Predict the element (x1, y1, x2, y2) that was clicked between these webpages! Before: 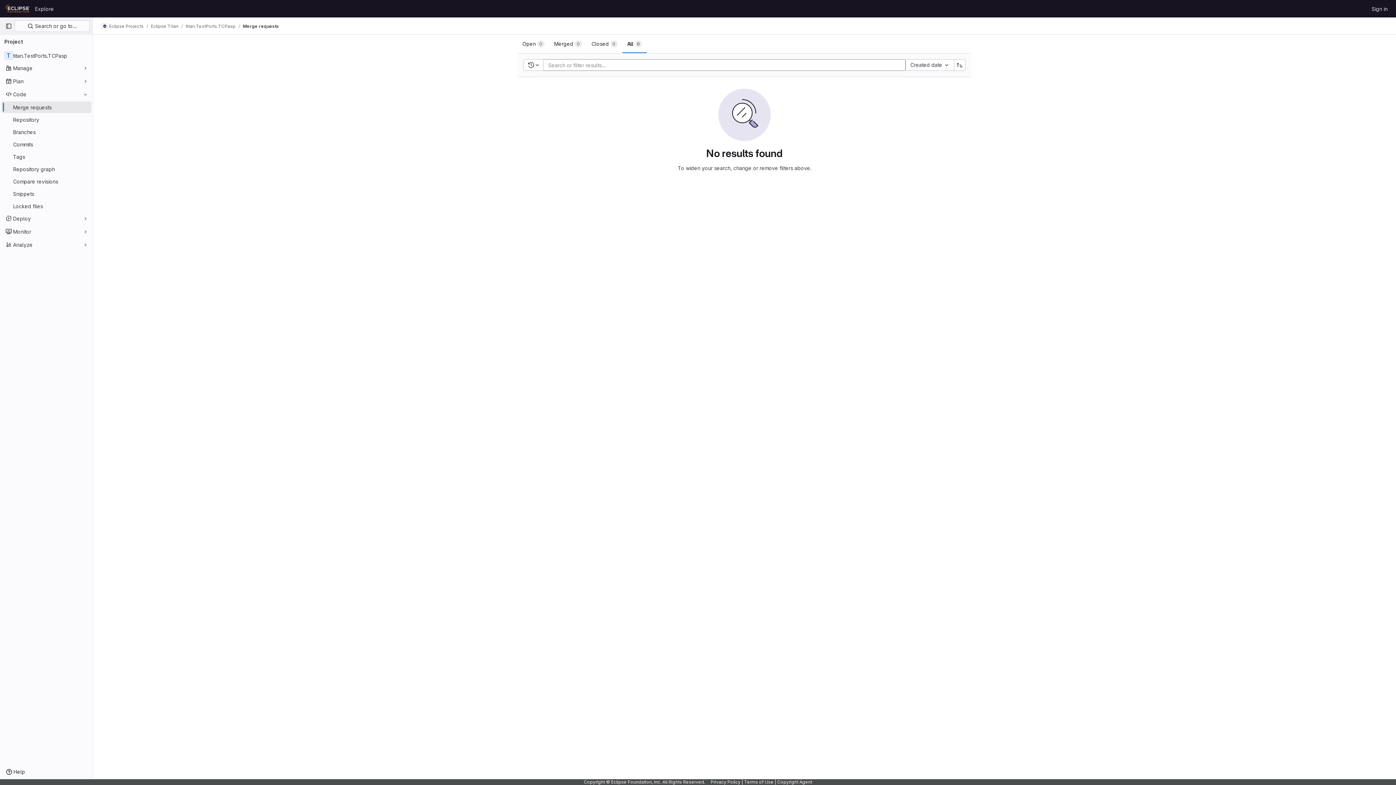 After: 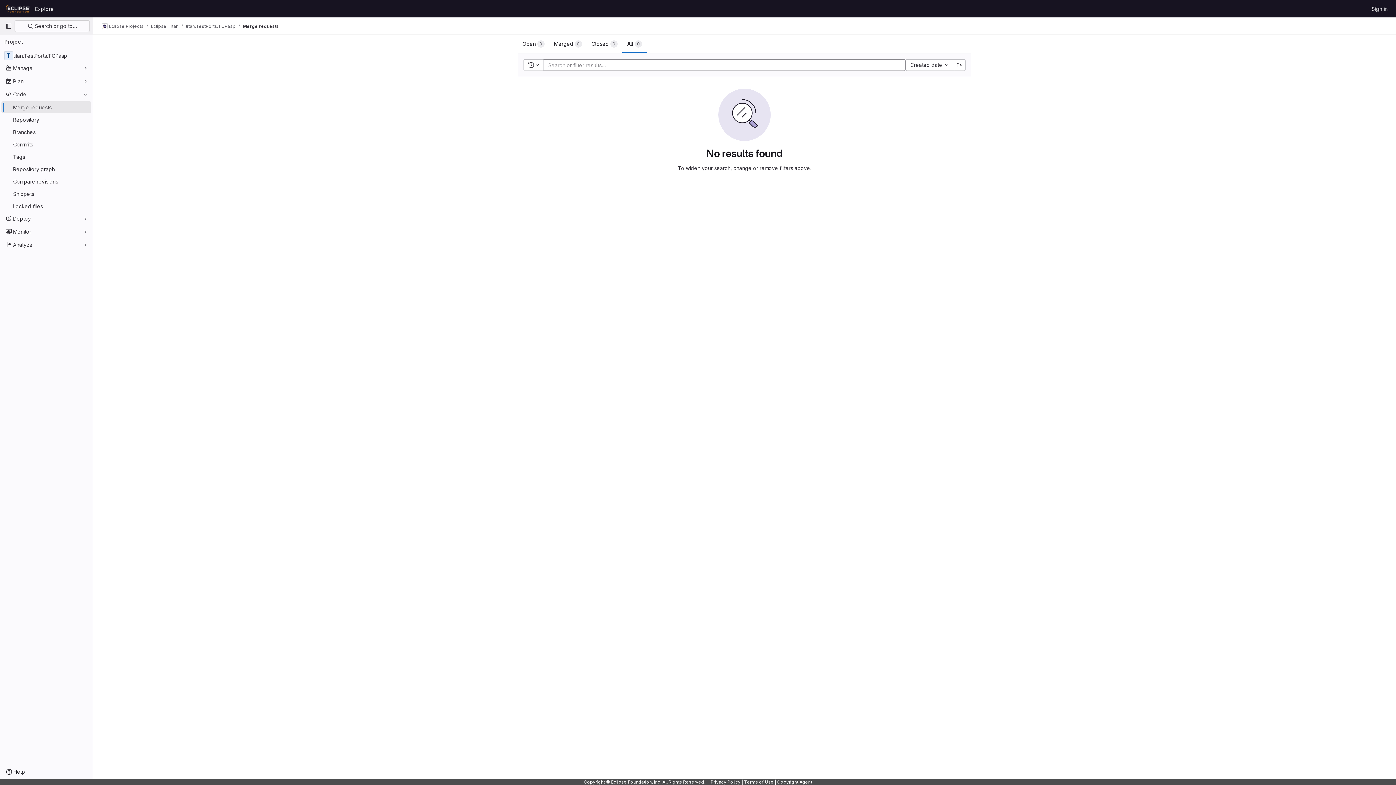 Action: label: Merge requests bbox: (242, 23, 278, 29)